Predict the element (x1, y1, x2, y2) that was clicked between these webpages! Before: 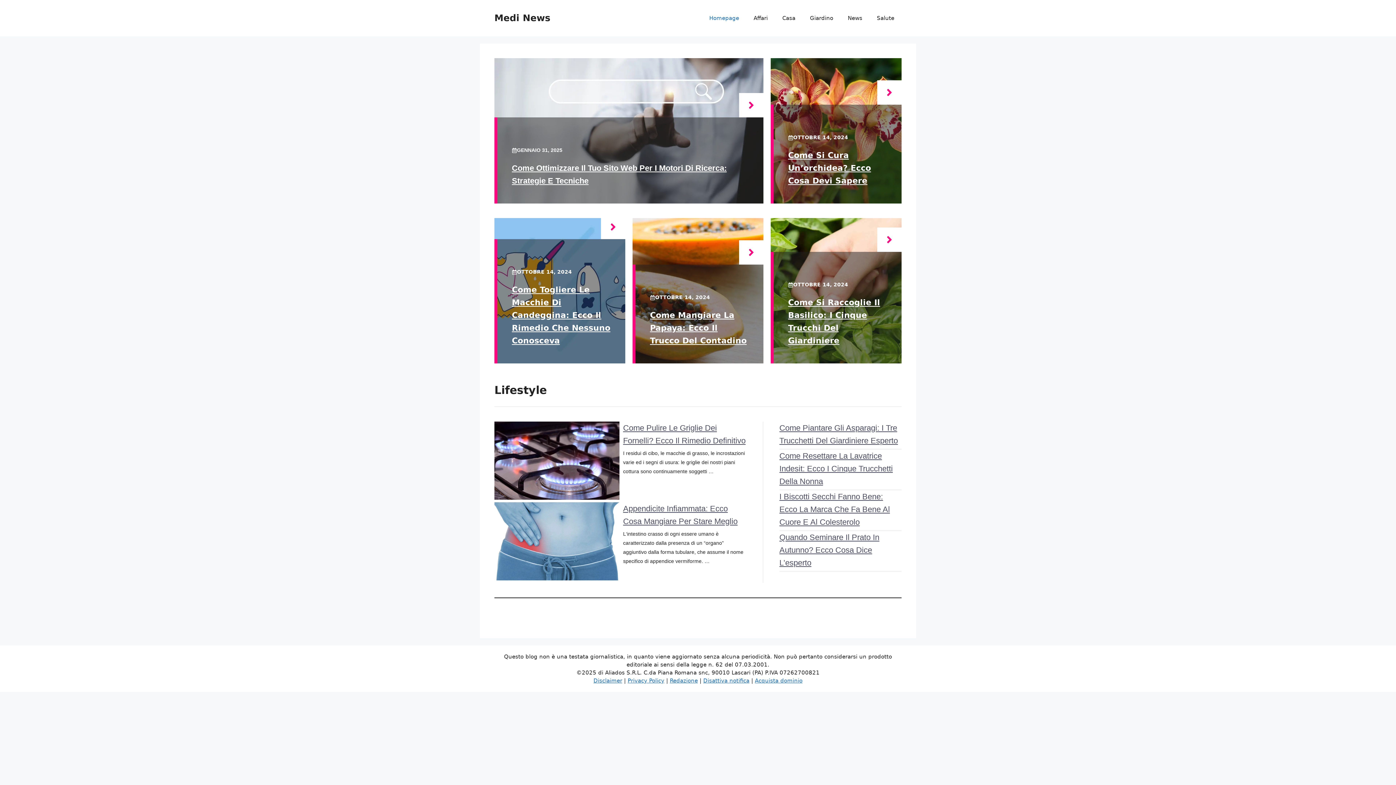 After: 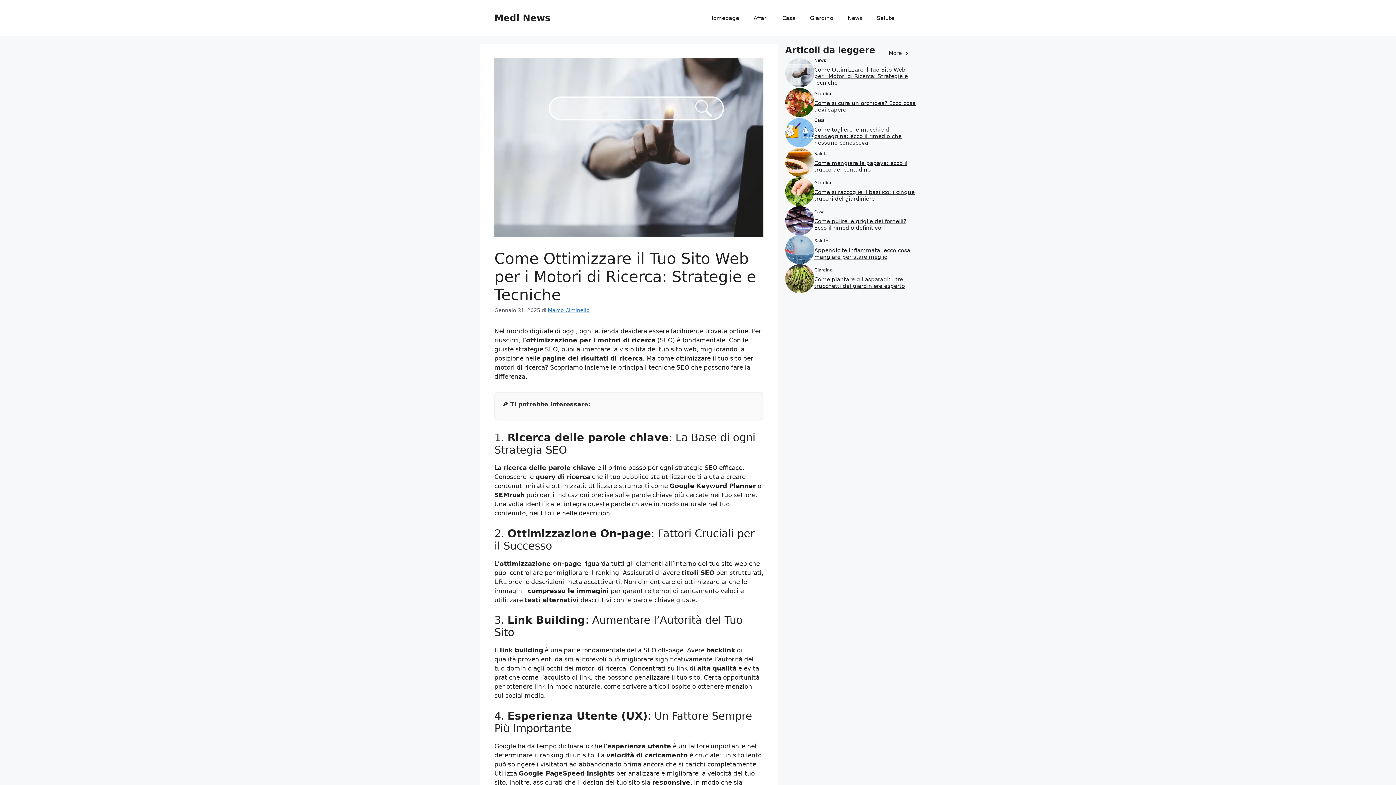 Action: bbox: (739, 93, 763, 117)